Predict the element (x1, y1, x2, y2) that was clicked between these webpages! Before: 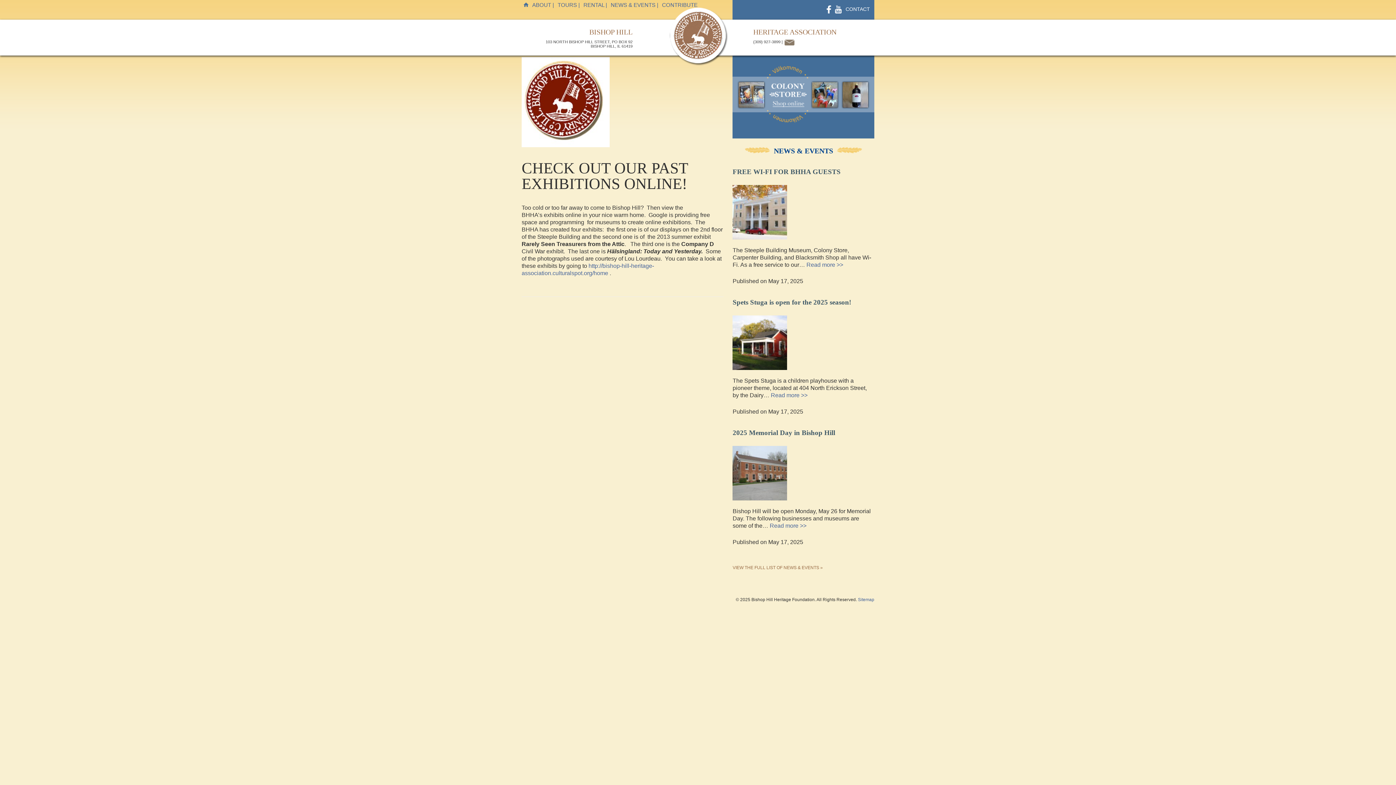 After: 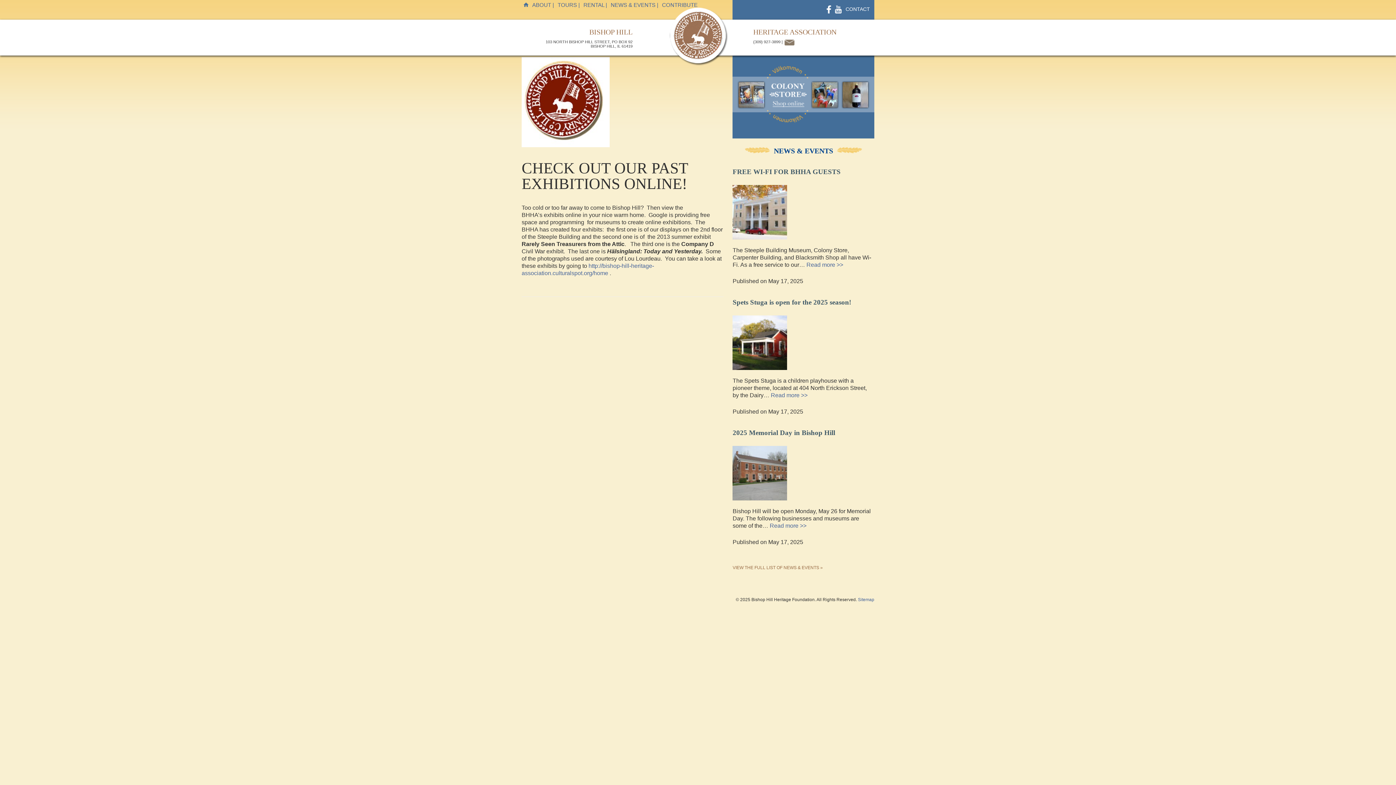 Action: bbox: (784, 39, 796, 44)